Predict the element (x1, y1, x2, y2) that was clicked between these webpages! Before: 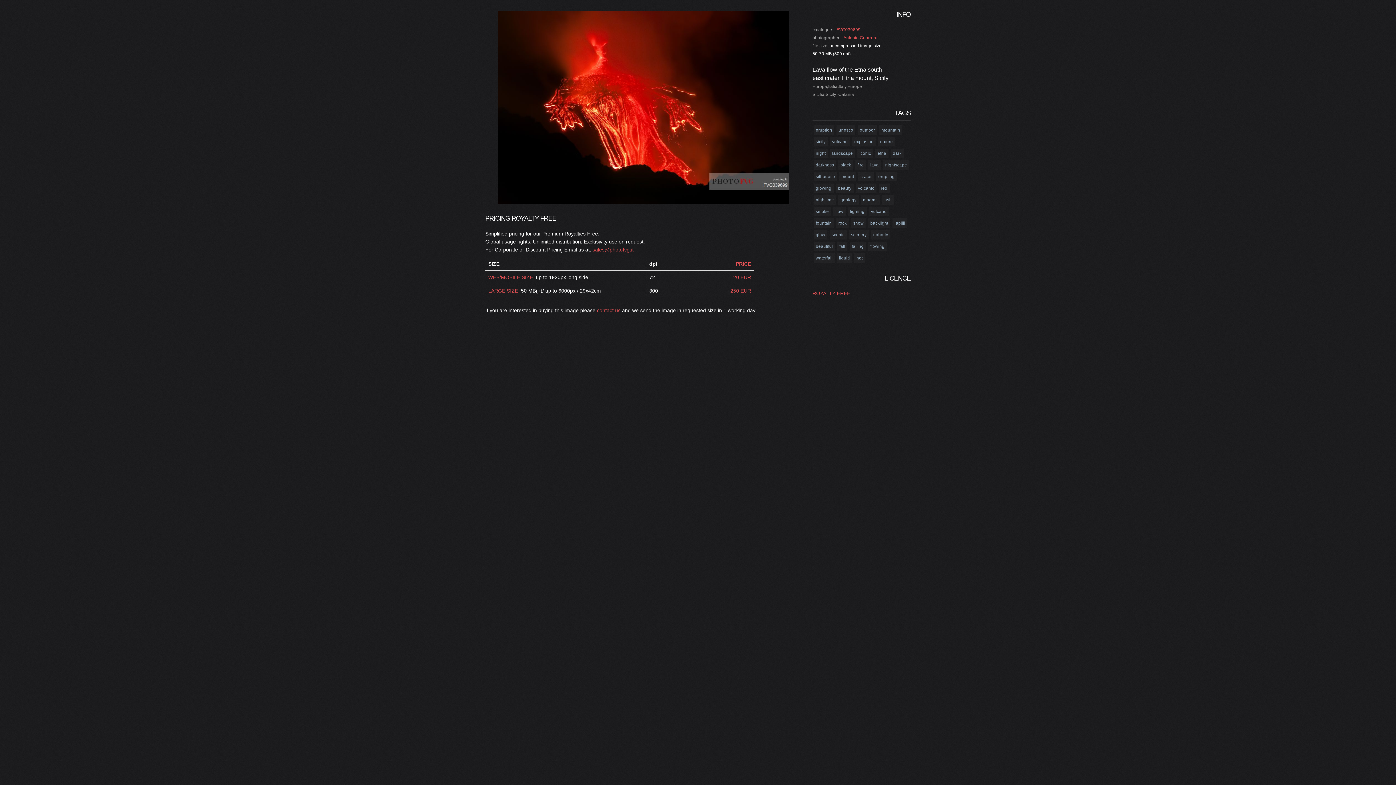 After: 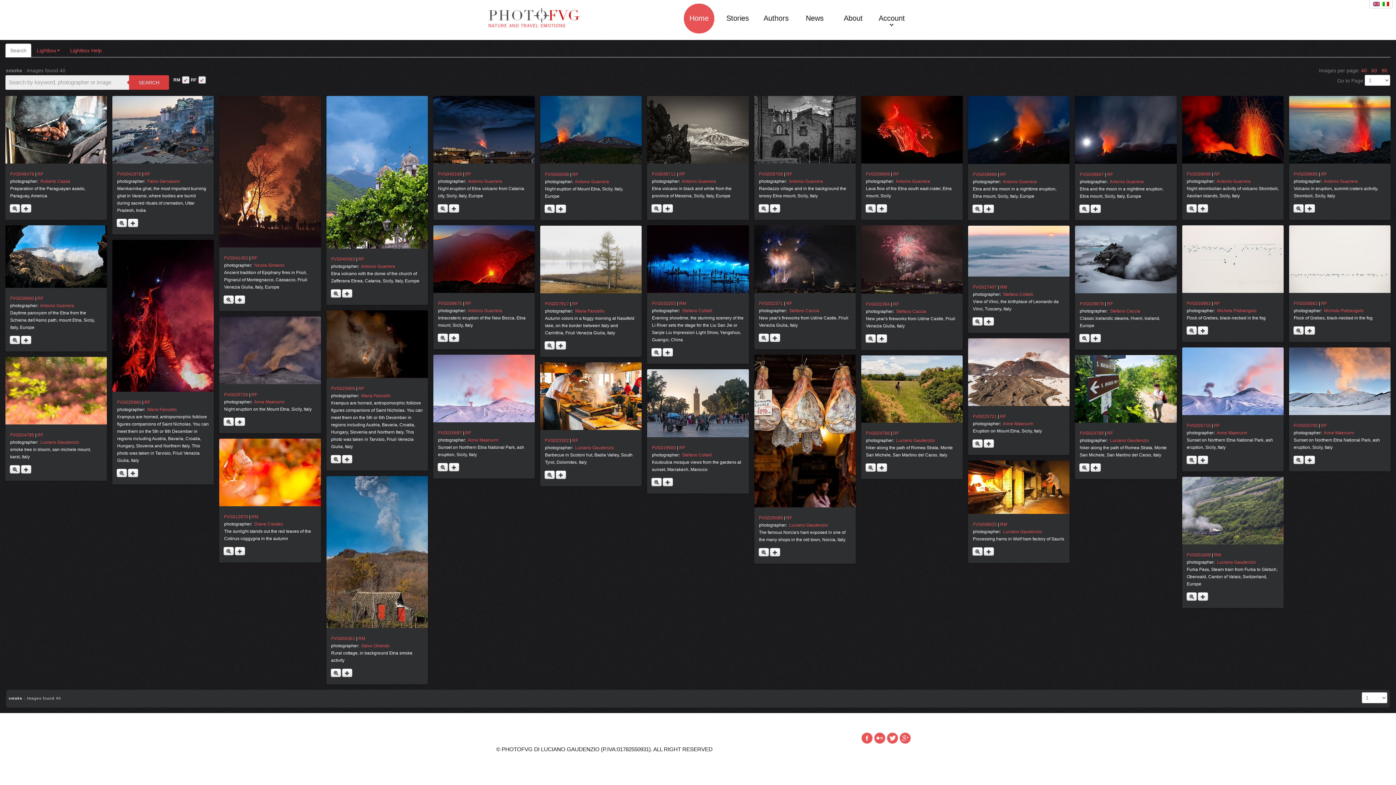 Action: label: smoke bbox: (816, 209, 829, 213)